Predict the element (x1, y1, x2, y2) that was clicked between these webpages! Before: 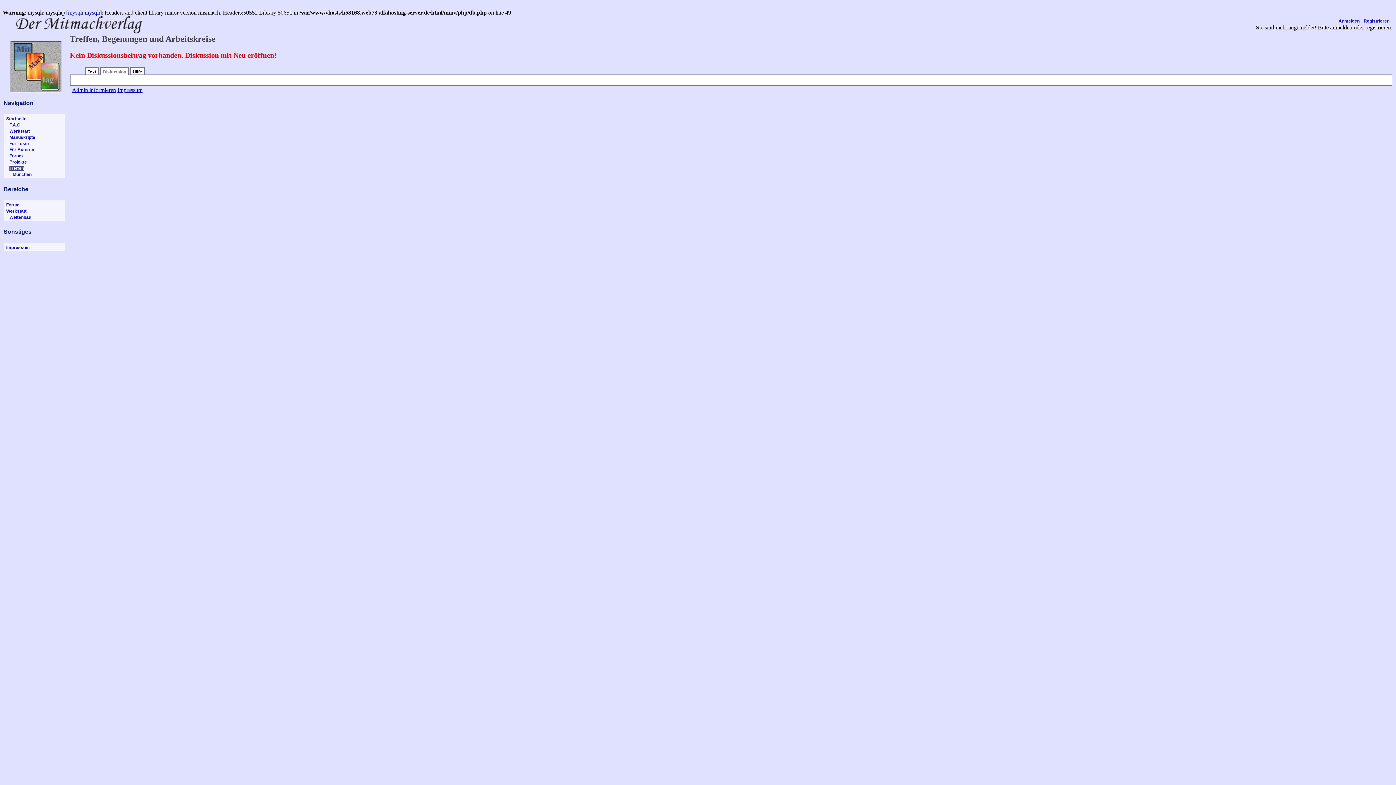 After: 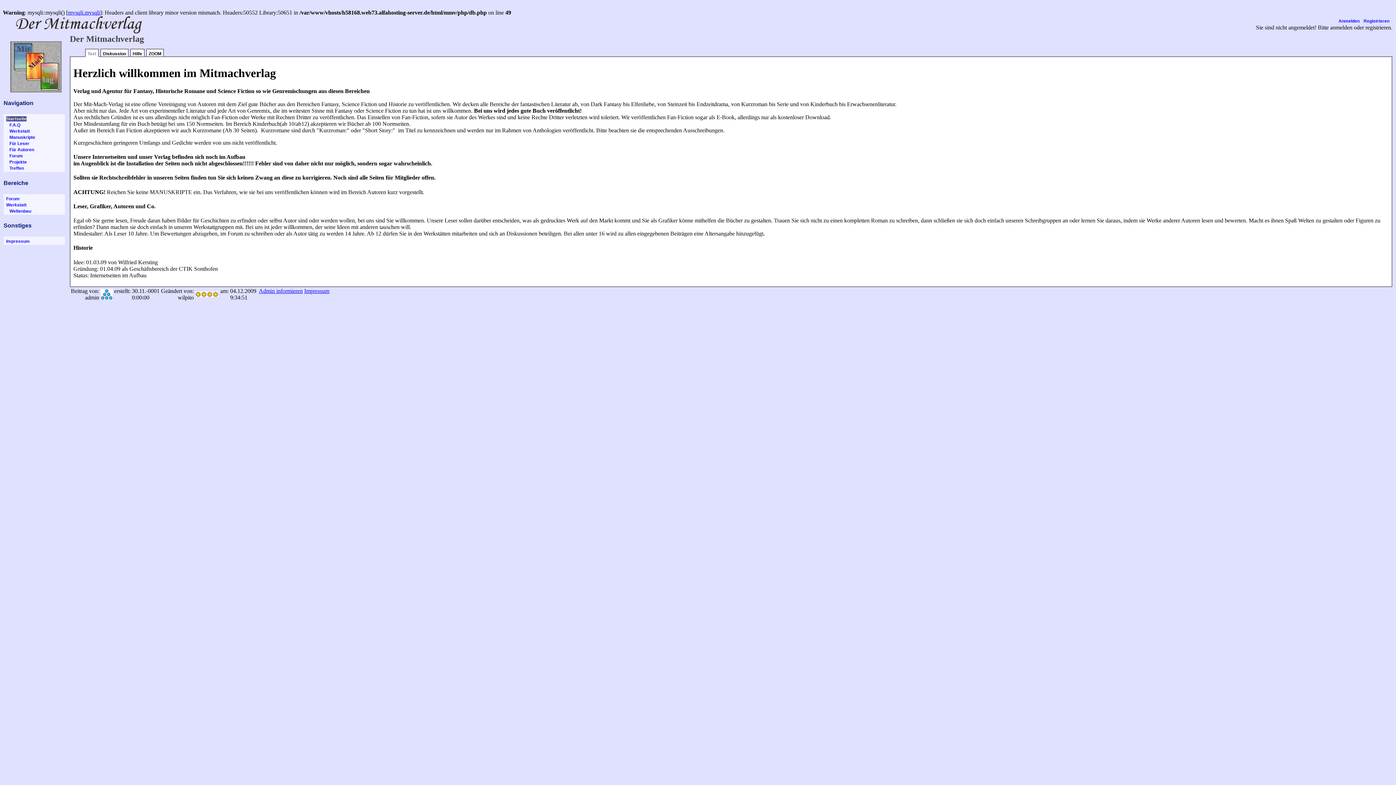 Action: bbox: (4, 115, 28, 123) label: Startseite